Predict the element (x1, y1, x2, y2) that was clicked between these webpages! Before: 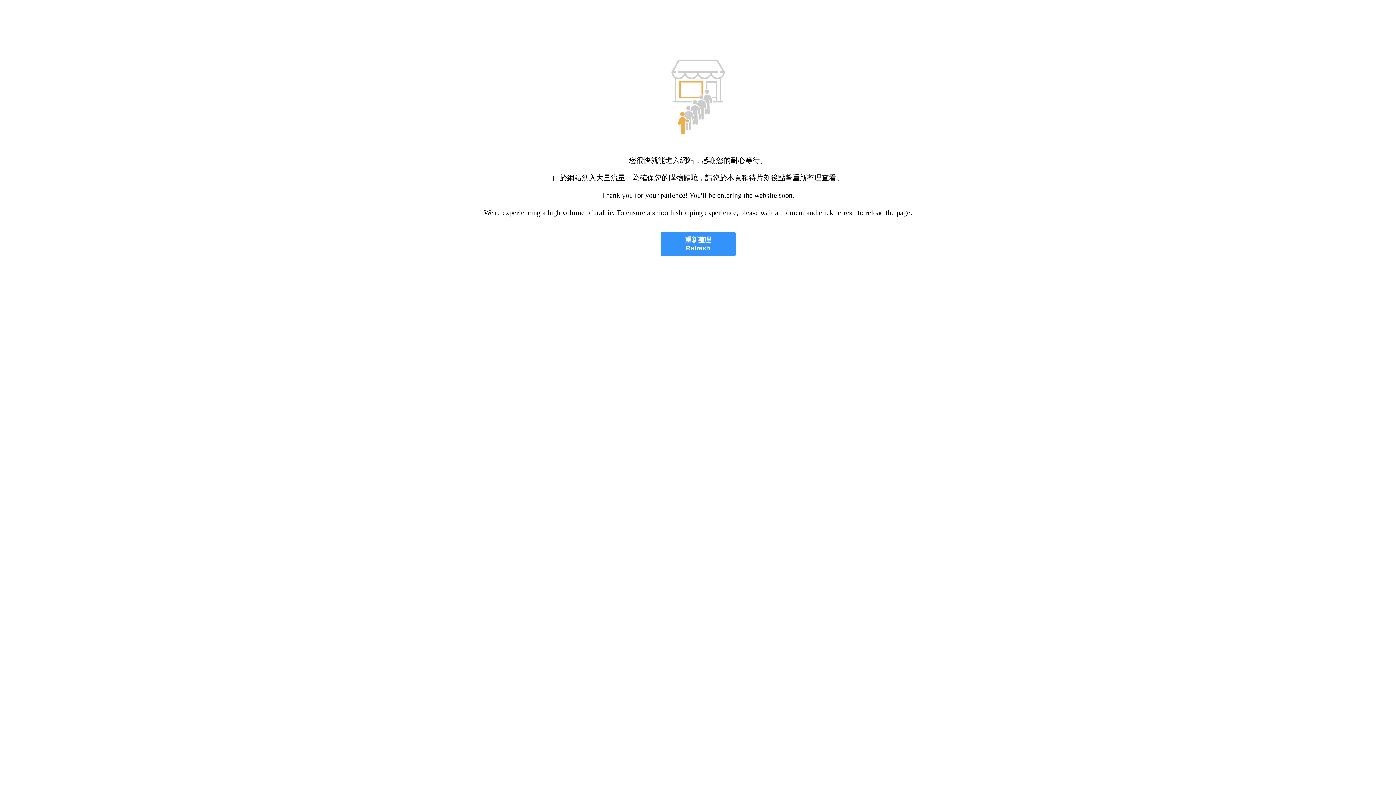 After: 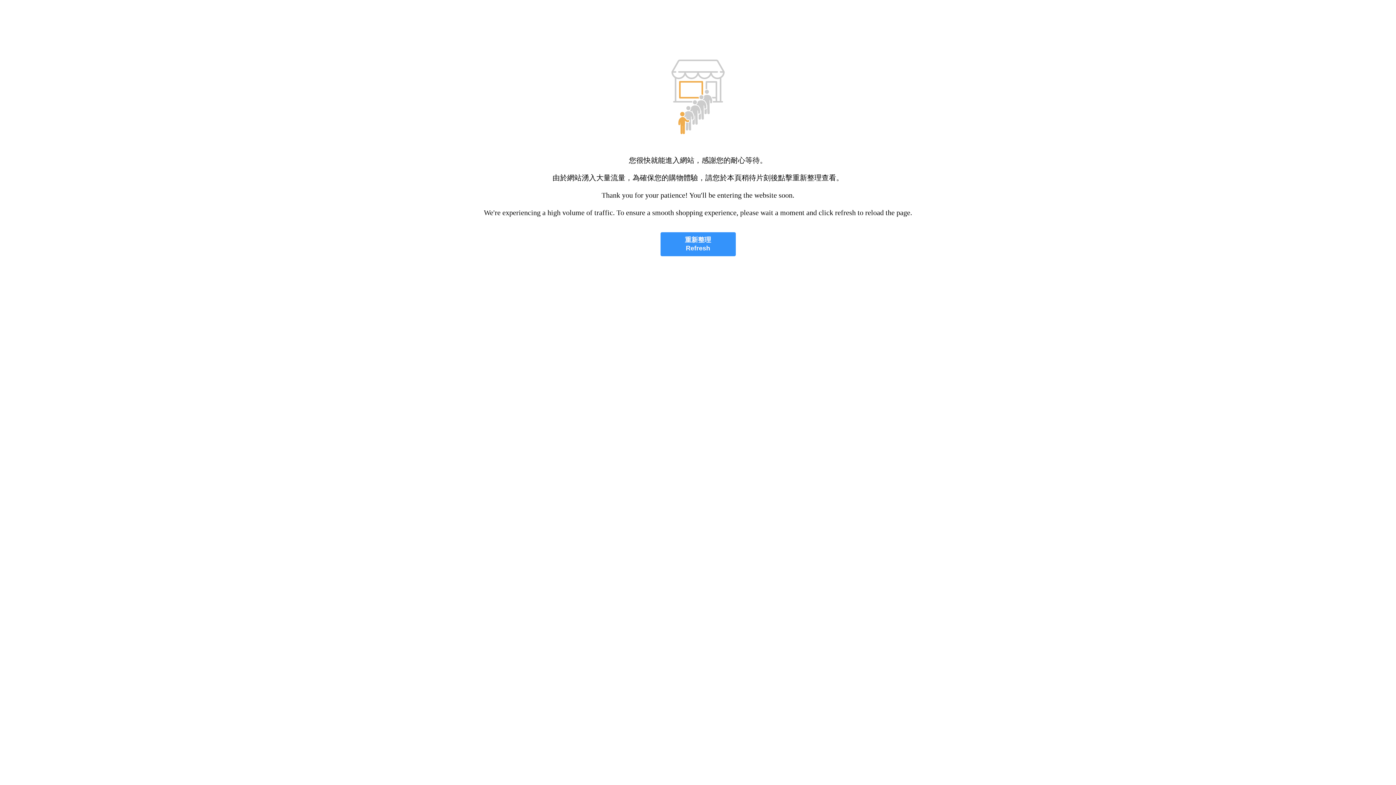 Action: bbox: (660, 232, 735, 256) label: 重新整理
Refresh